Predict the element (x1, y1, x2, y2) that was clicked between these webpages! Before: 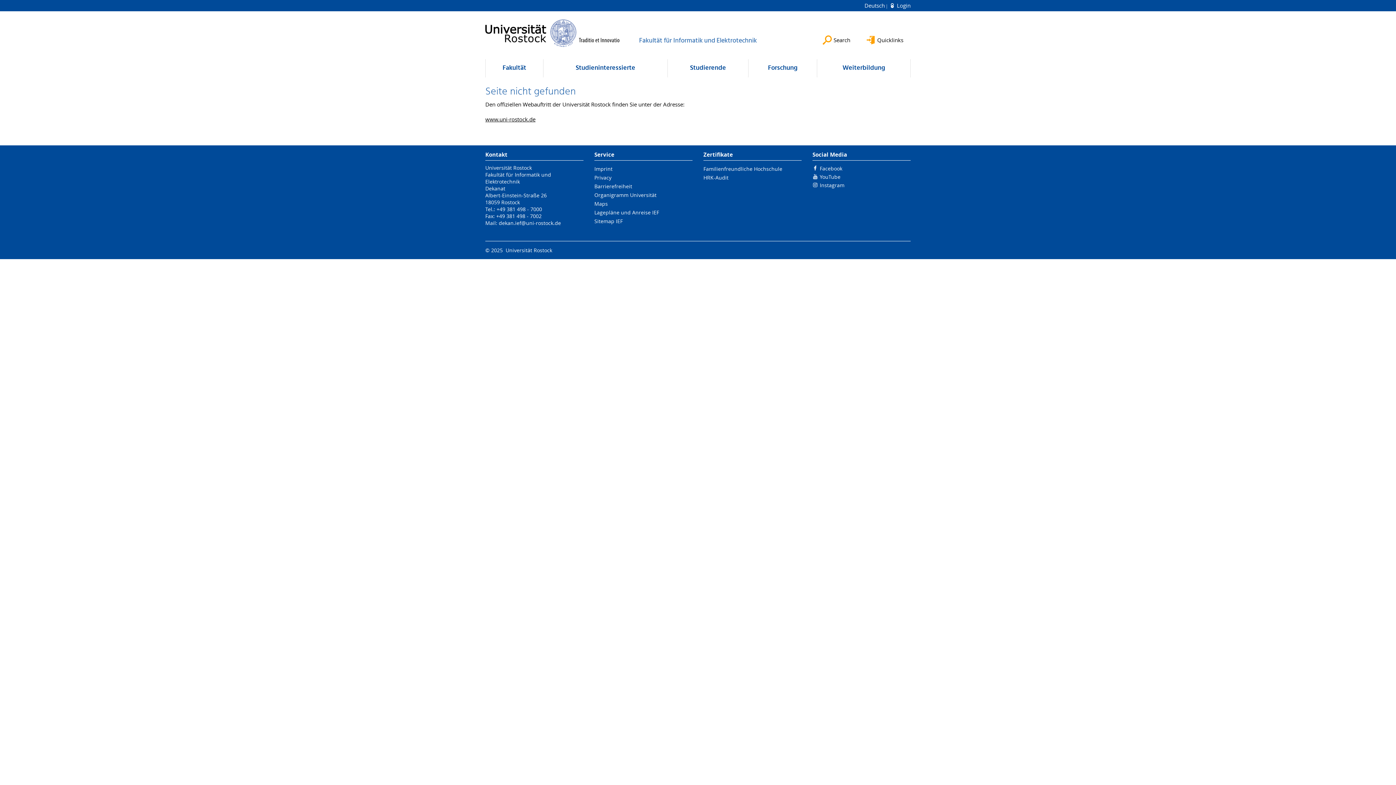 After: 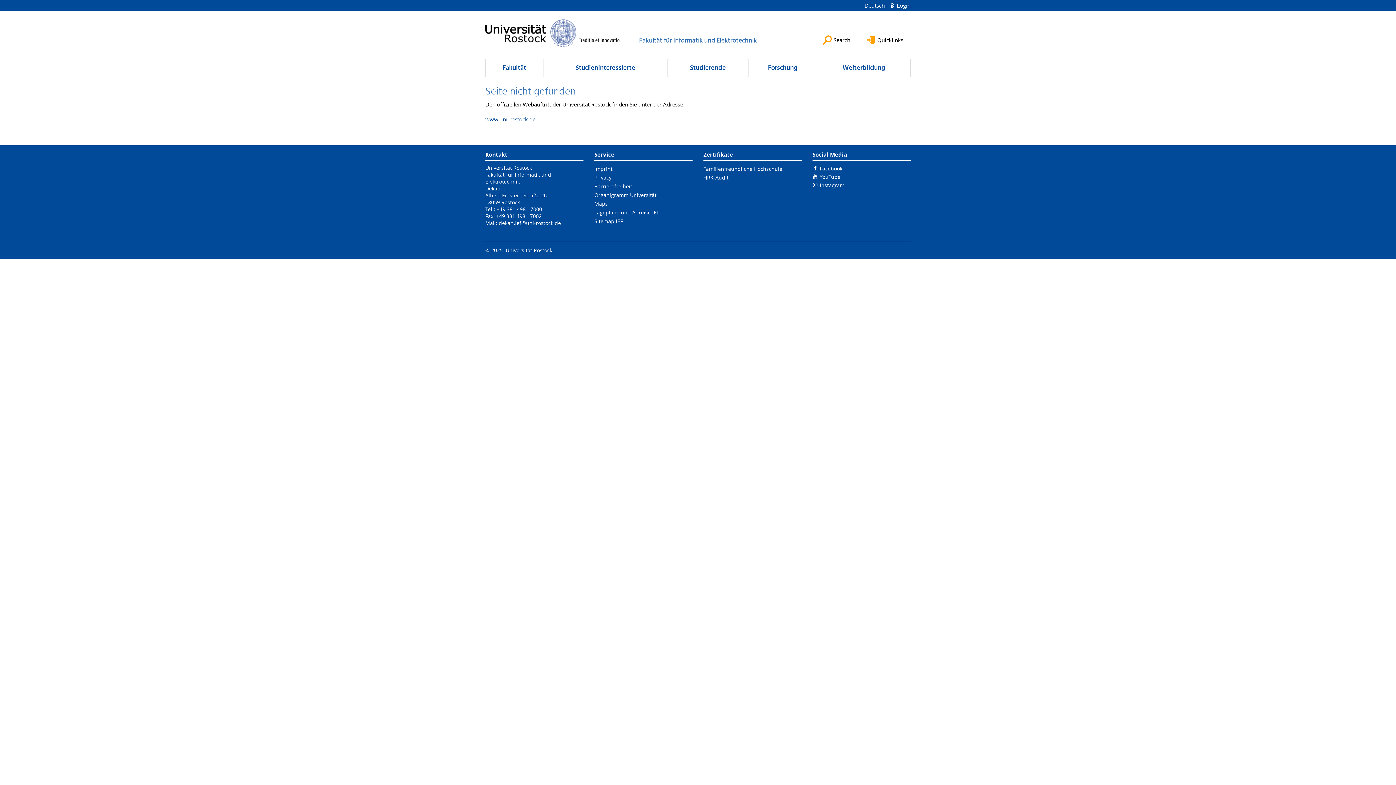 Action: bbox: (485, 115, 535, 122) label: www.uni-rostock.de